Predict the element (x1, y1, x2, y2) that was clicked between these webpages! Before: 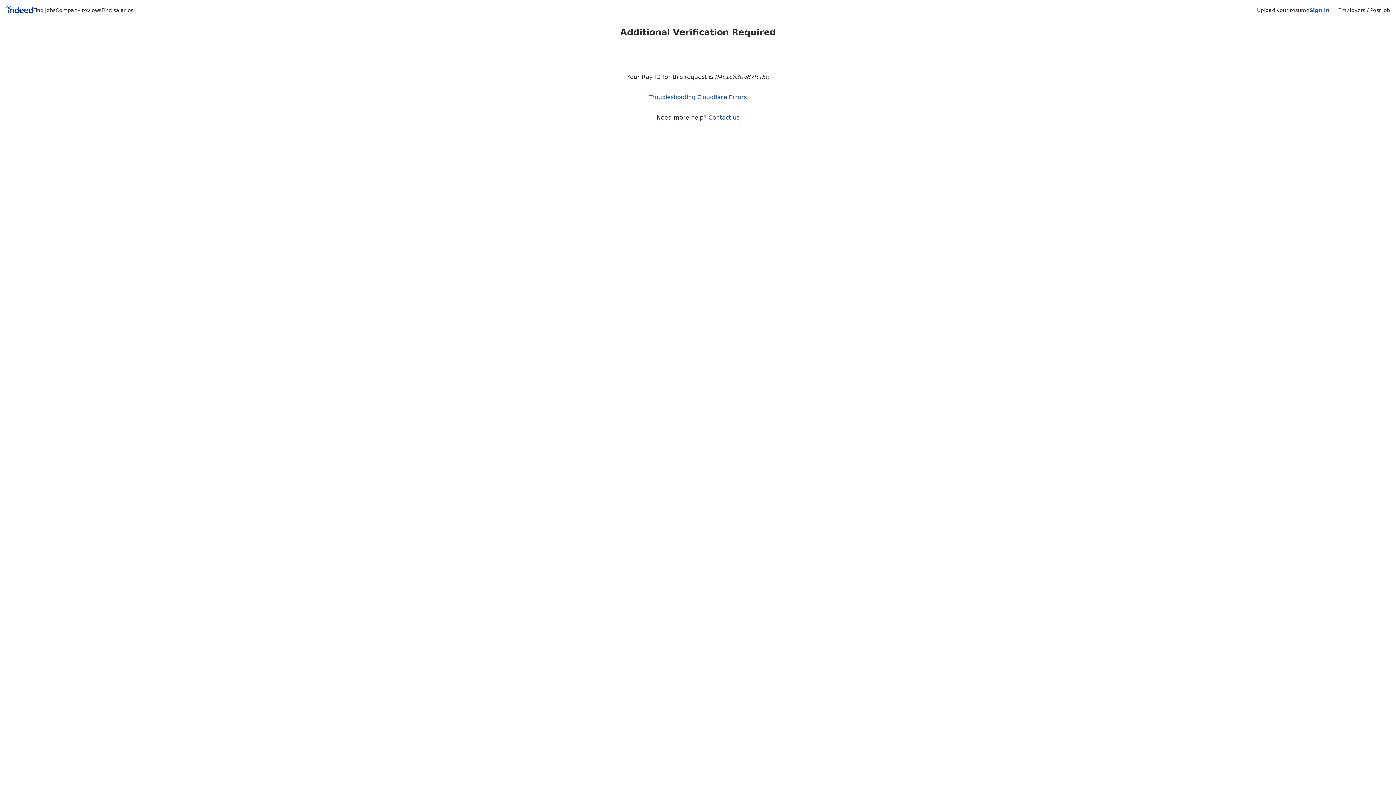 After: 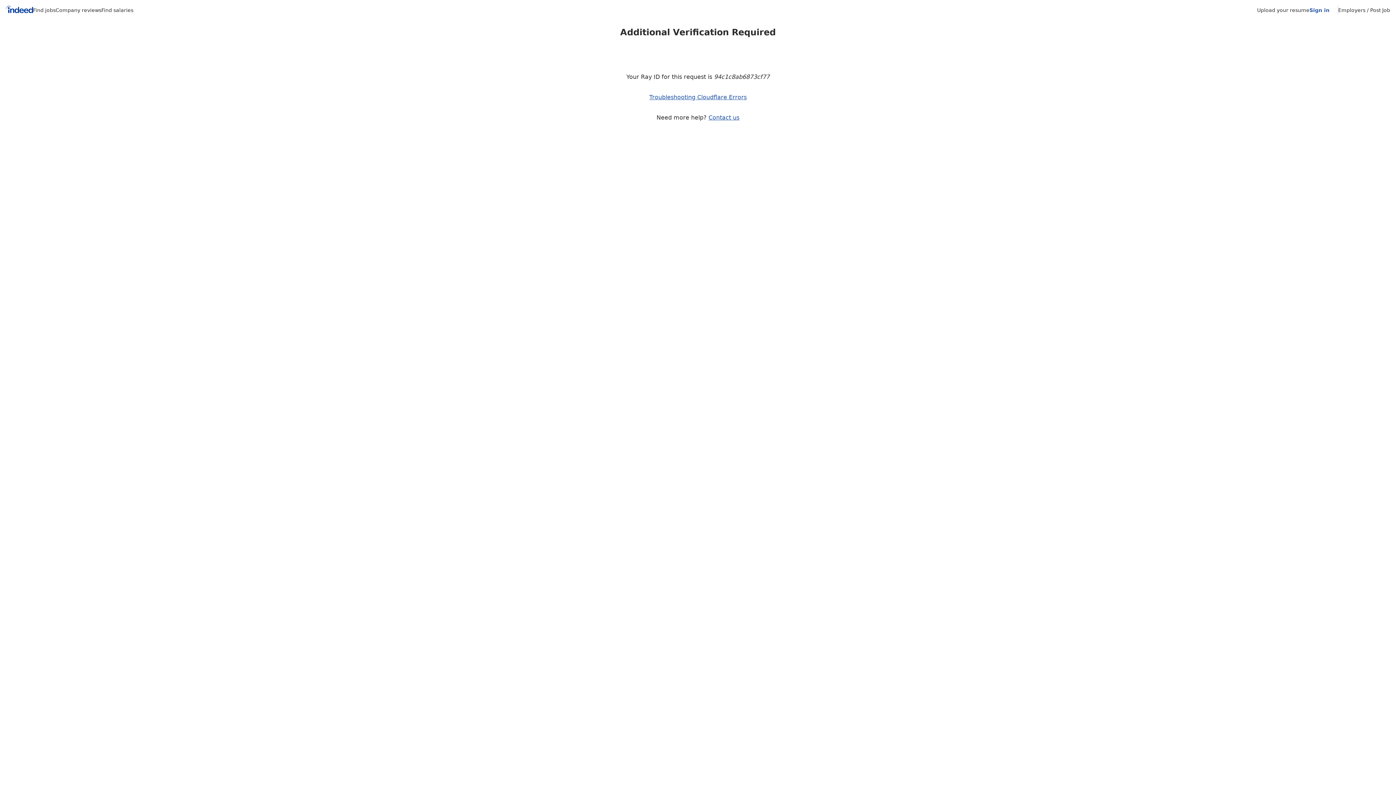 Action: label: Find jobs bbox: (33, 7, 55, 13)